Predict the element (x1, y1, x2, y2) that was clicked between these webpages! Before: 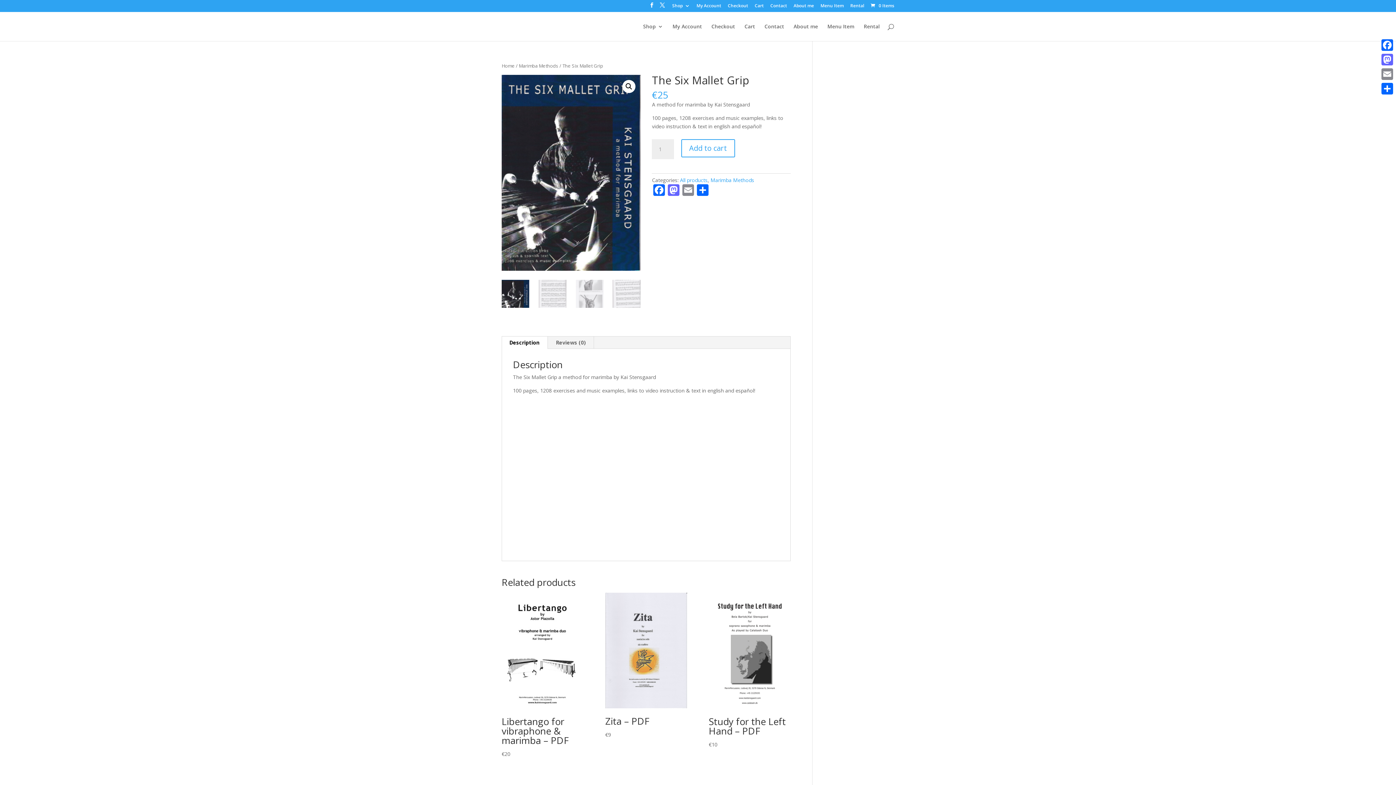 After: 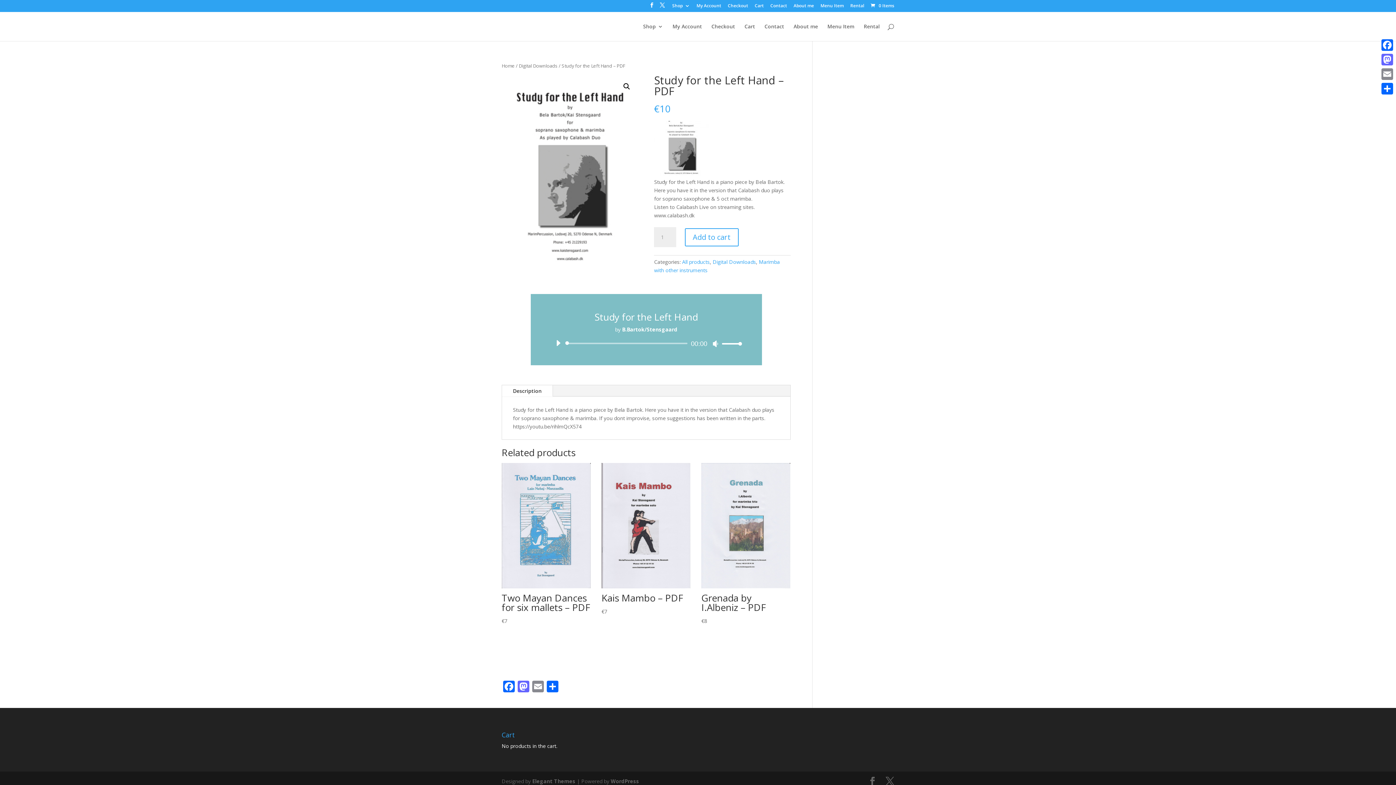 Action: label: Study for the Left Hand – PDF
€10 bbox: (708, 592, 790, 749)